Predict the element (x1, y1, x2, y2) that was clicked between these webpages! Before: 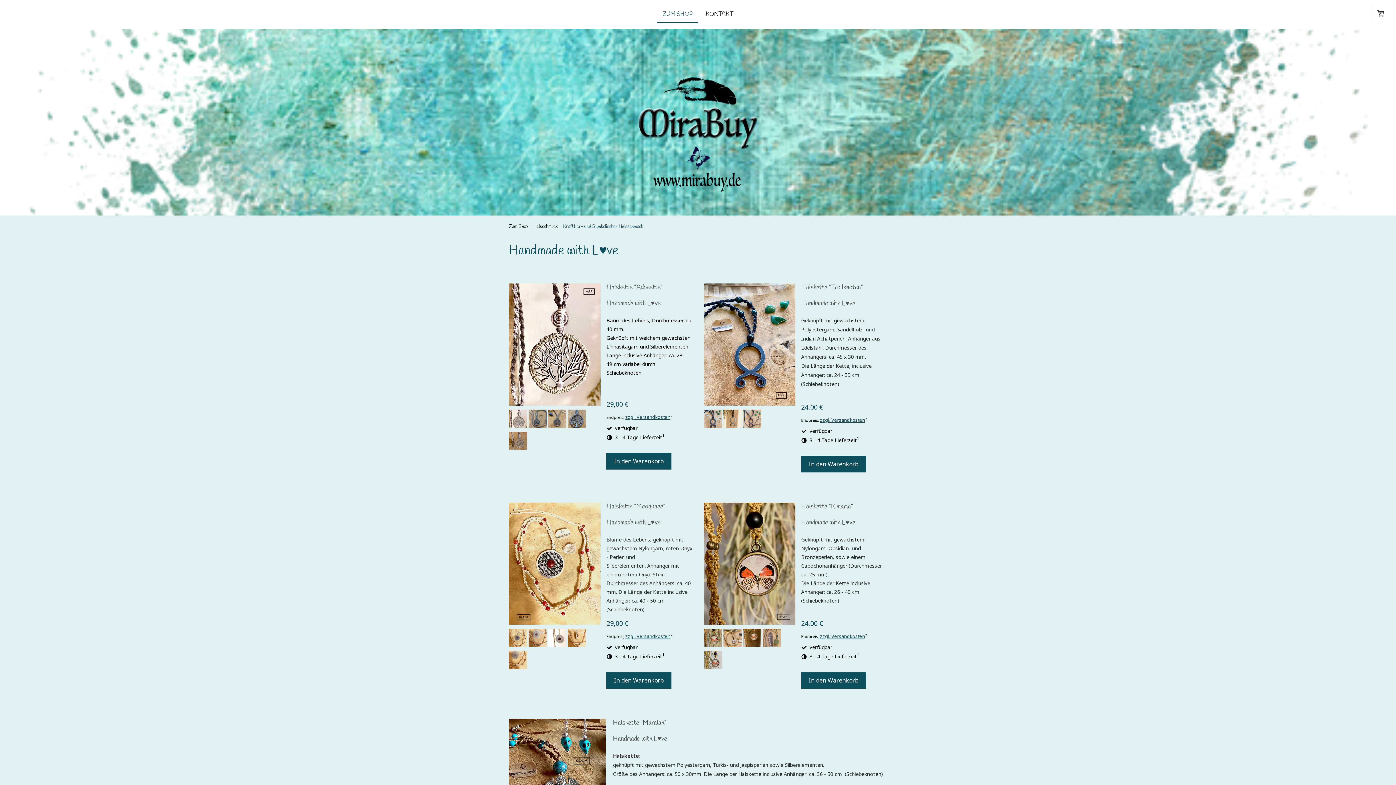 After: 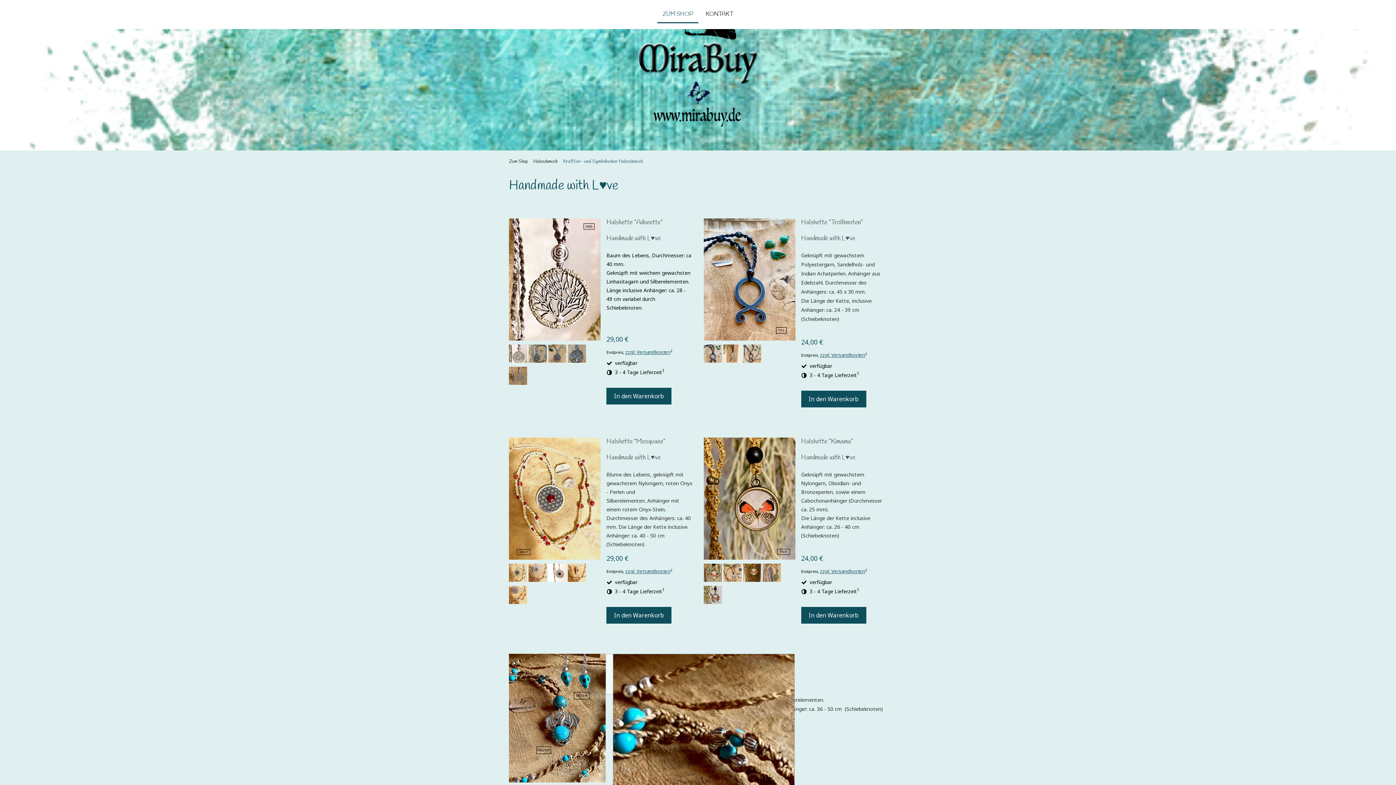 Action: bbox: (509, 719, 605, 850)